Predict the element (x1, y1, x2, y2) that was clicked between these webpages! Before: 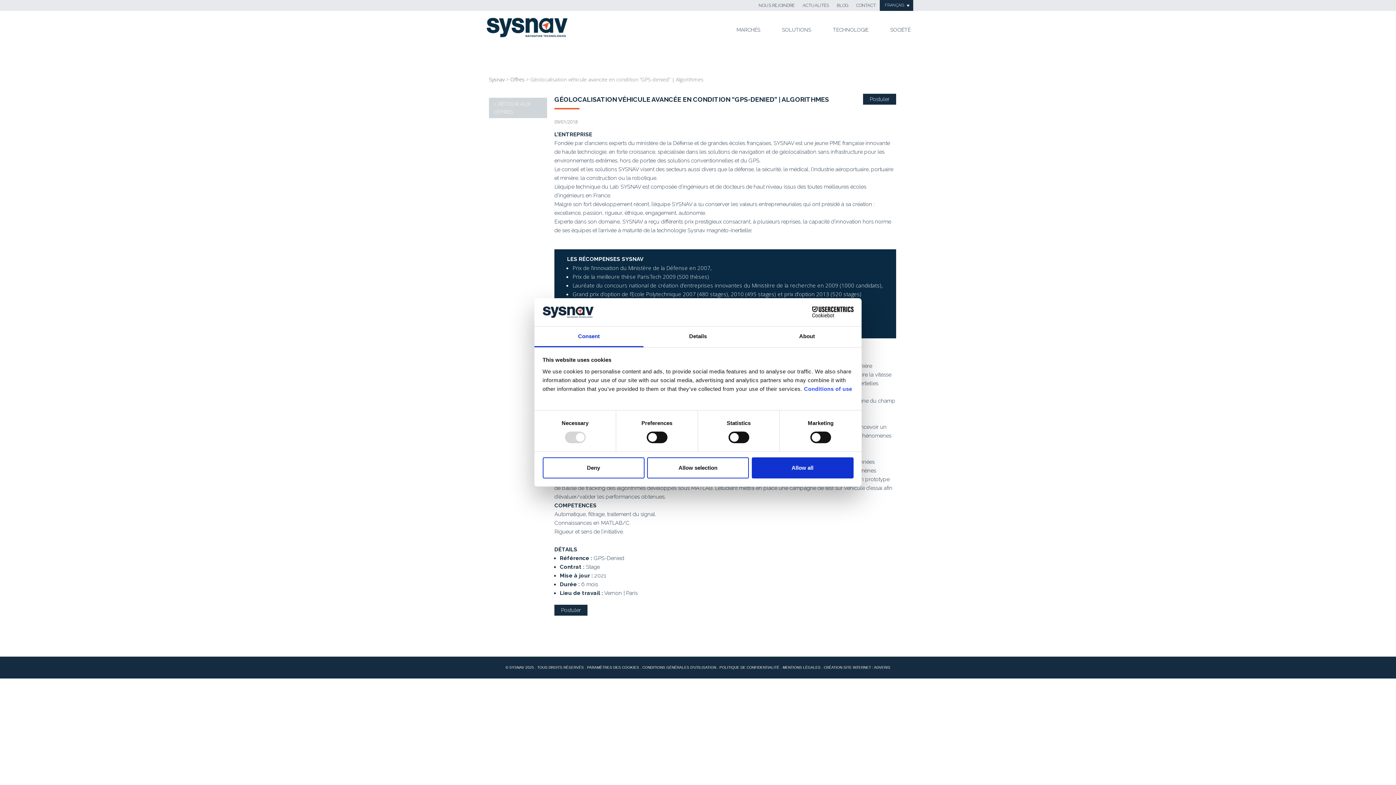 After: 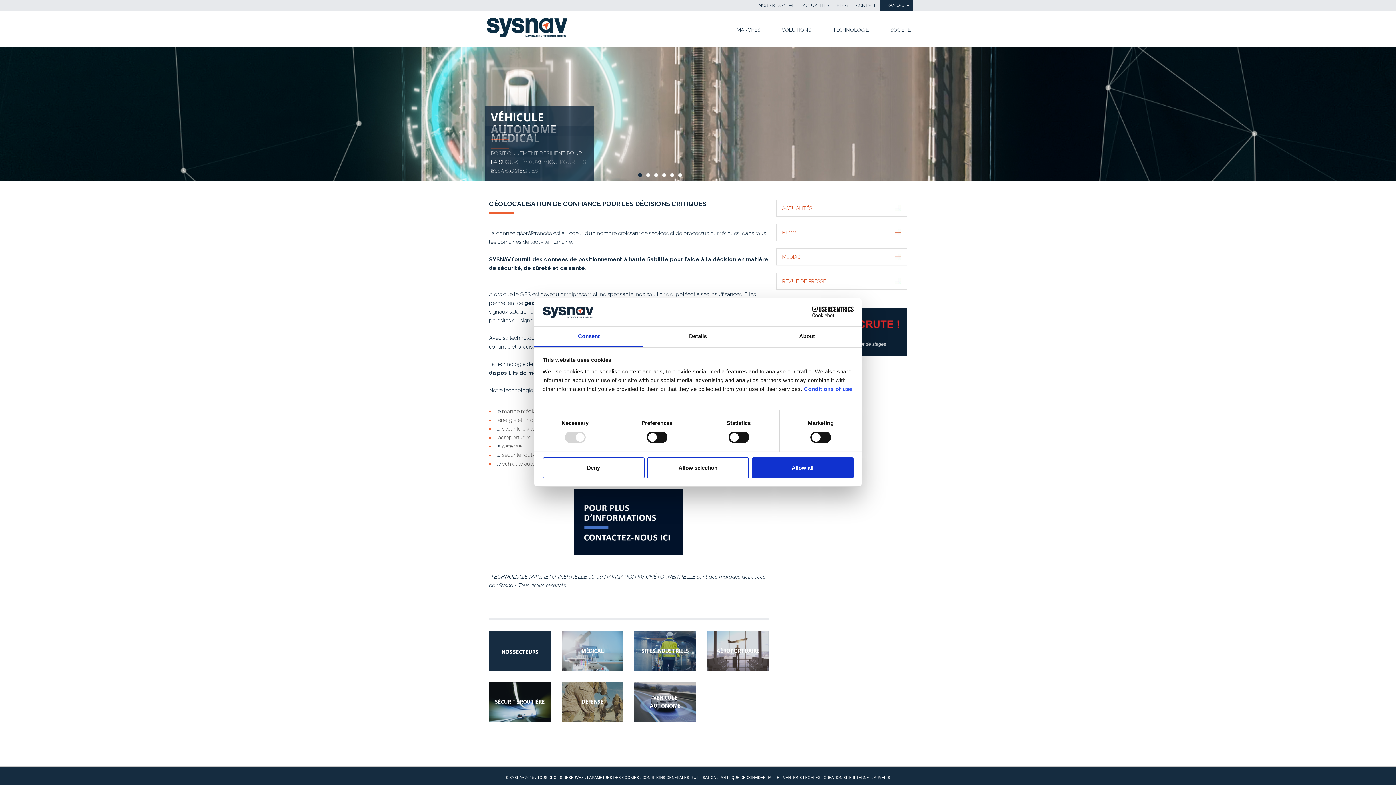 Action: bbox: (489, 76, 504, 82) label: Sysnav